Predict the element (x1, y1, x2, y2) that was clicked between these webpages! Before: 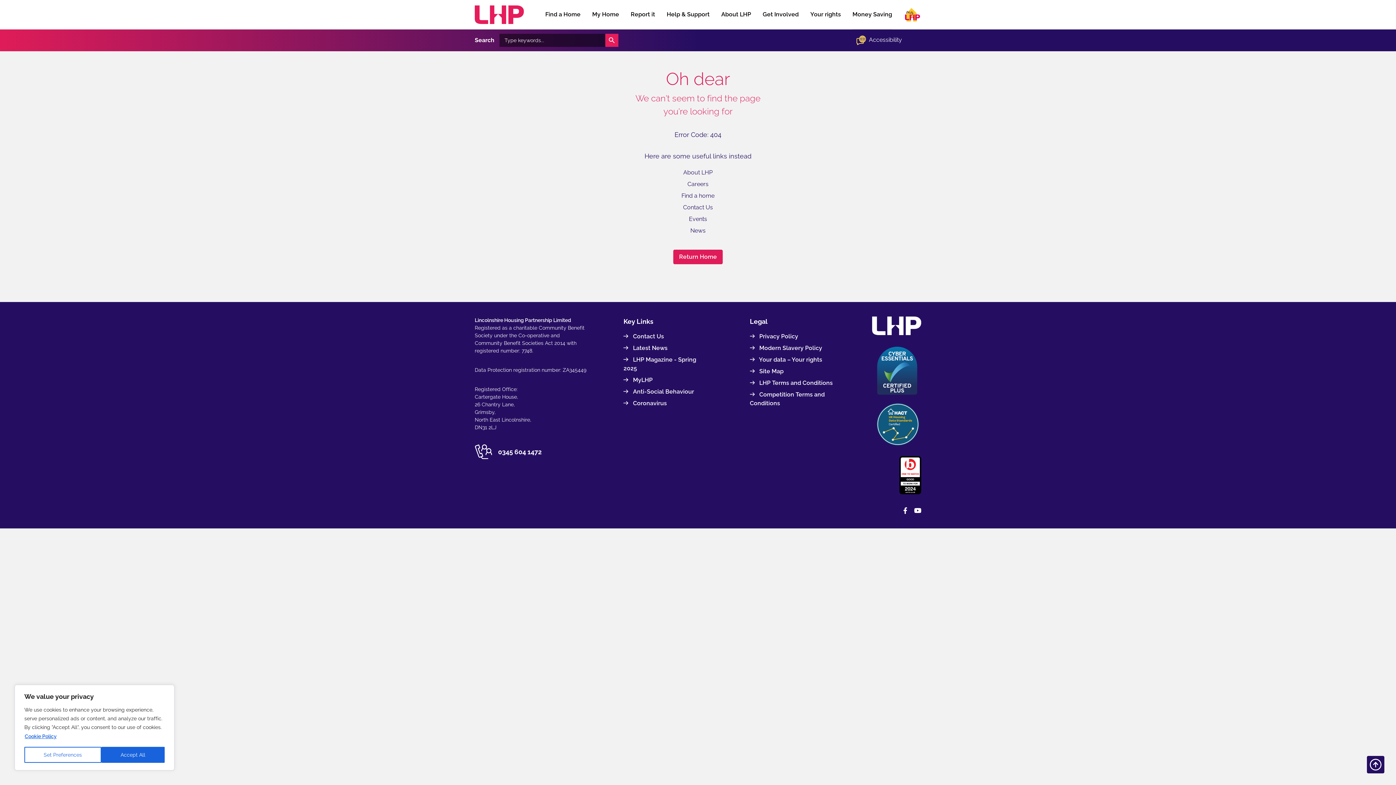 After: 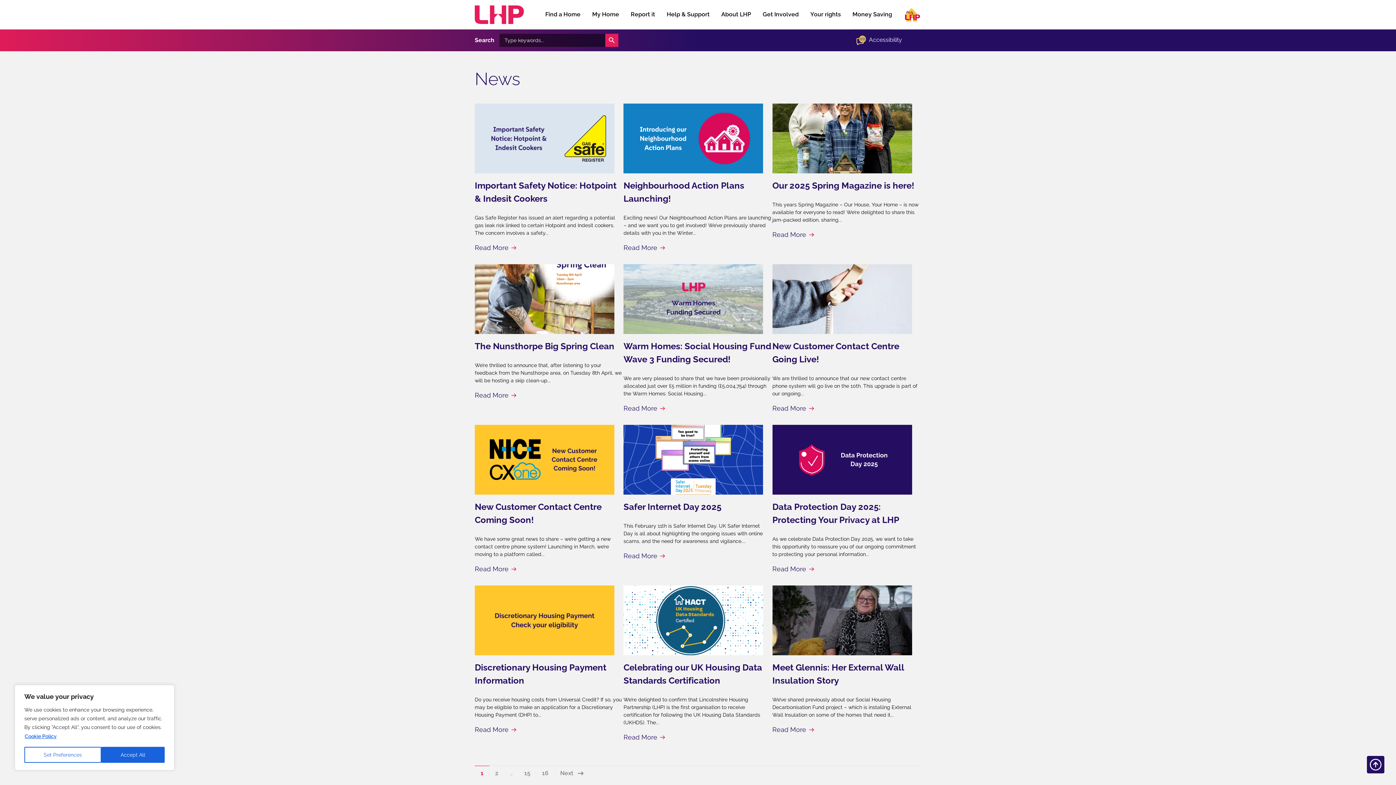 Action: bbox: (690, 226, 705, 235) label: News